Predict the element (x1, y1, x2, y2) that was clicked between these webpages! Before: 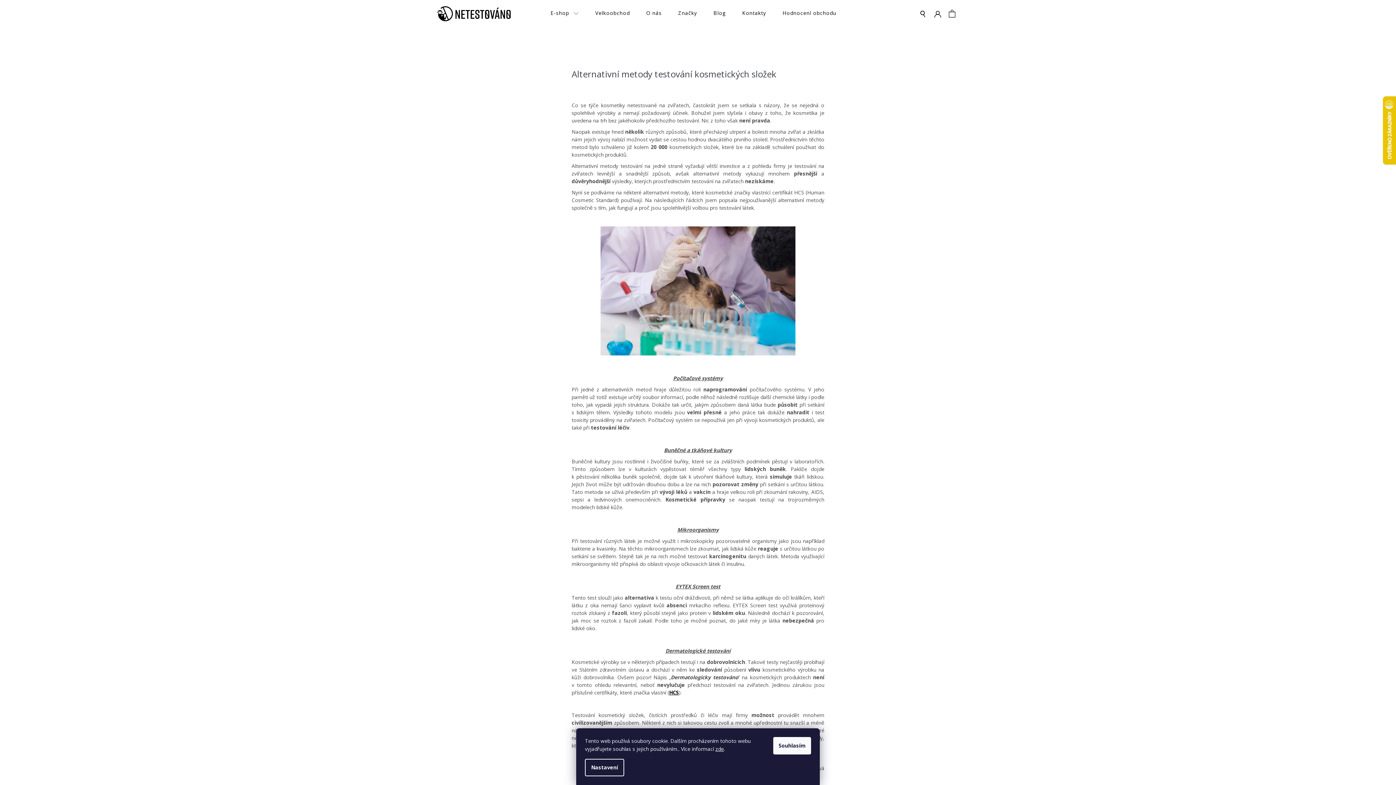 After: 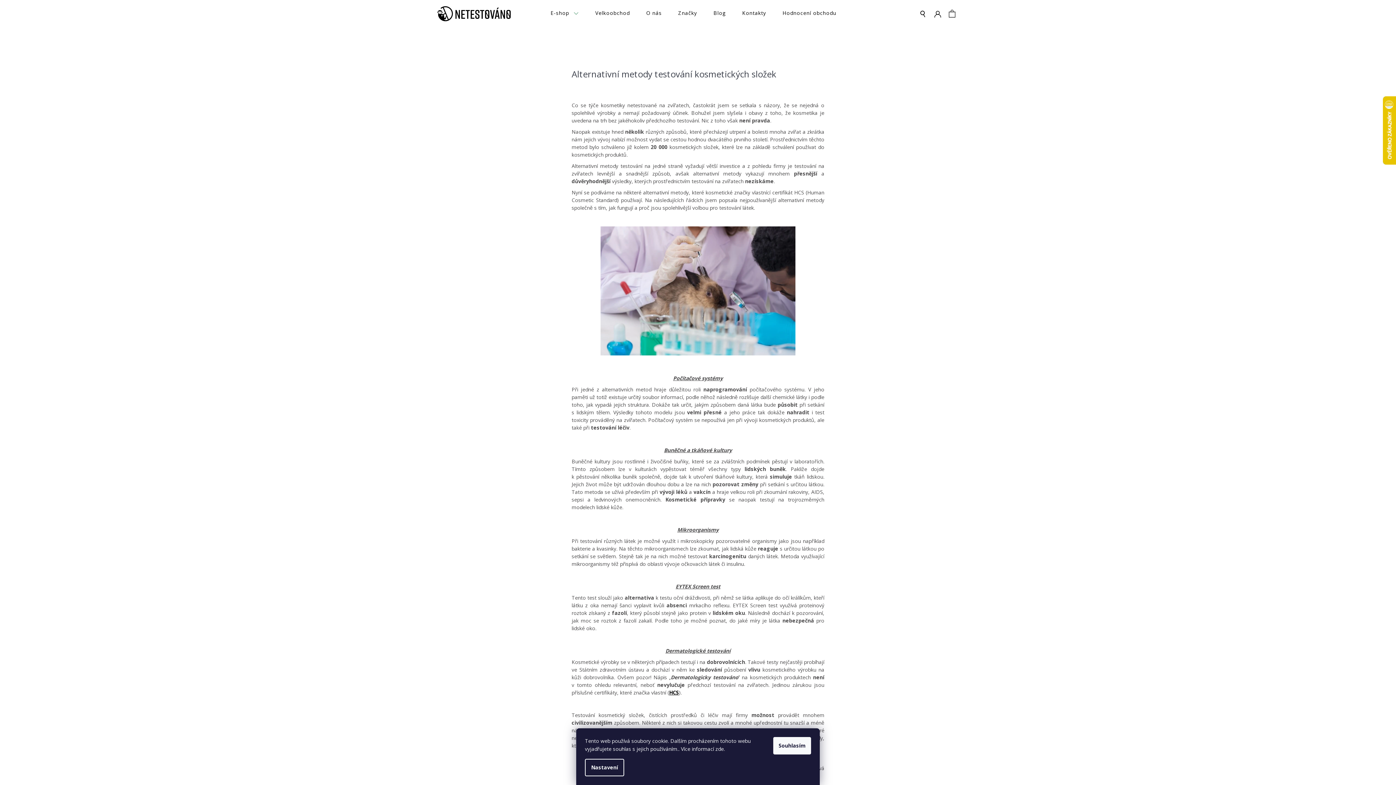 Action: label: zde bbox: (715, 745, 724, 752)